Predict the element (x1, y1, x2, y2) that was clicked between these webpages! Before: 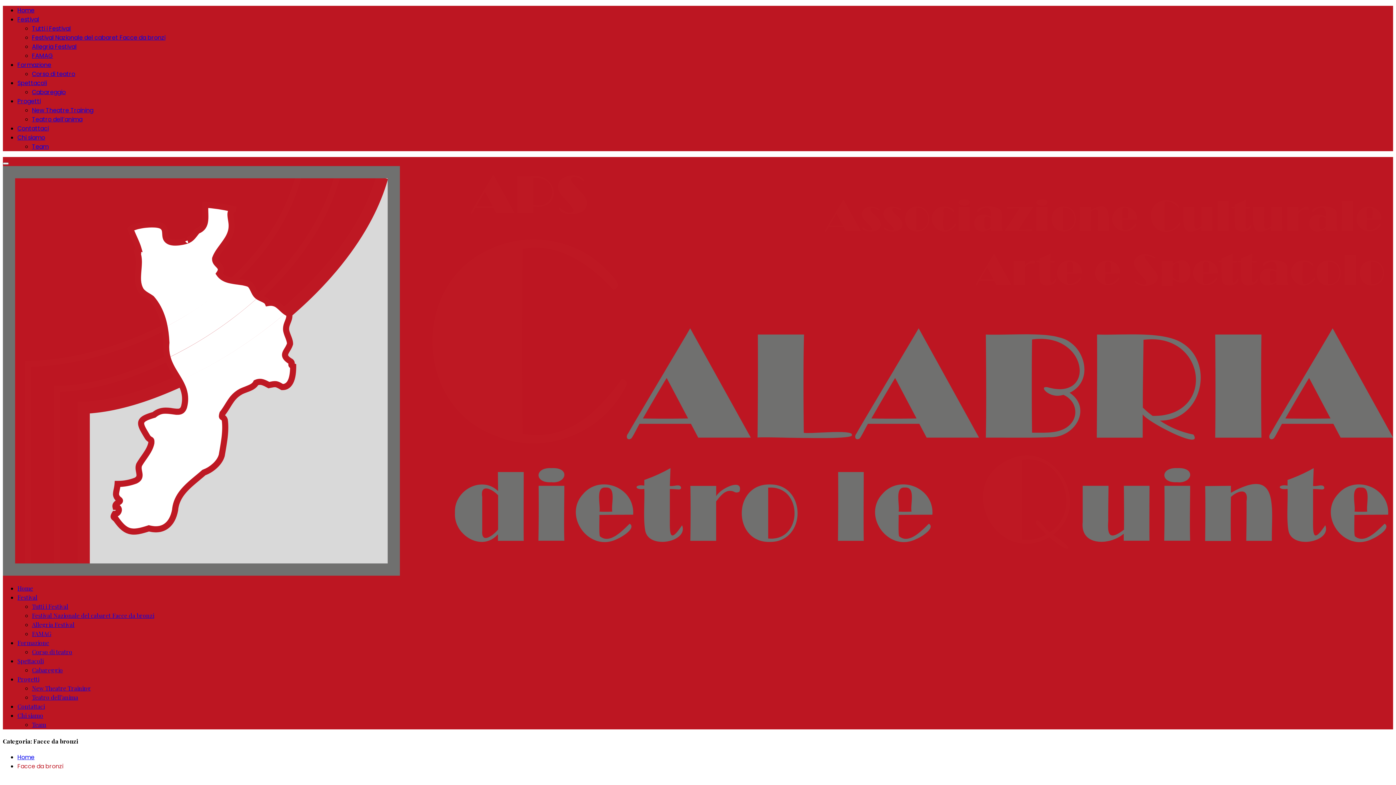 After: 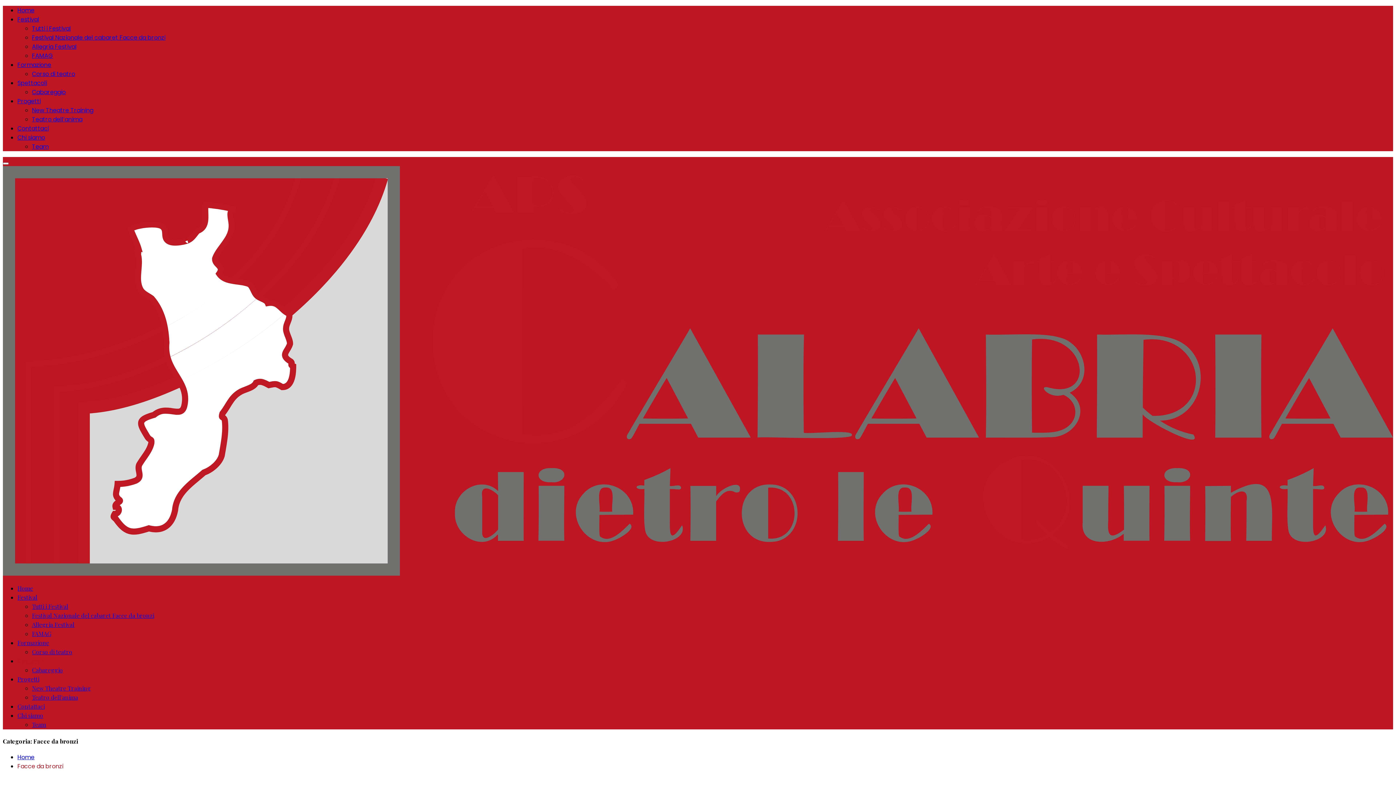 Action: bbox: (17, 657, 43, 665) label: Spettacoli